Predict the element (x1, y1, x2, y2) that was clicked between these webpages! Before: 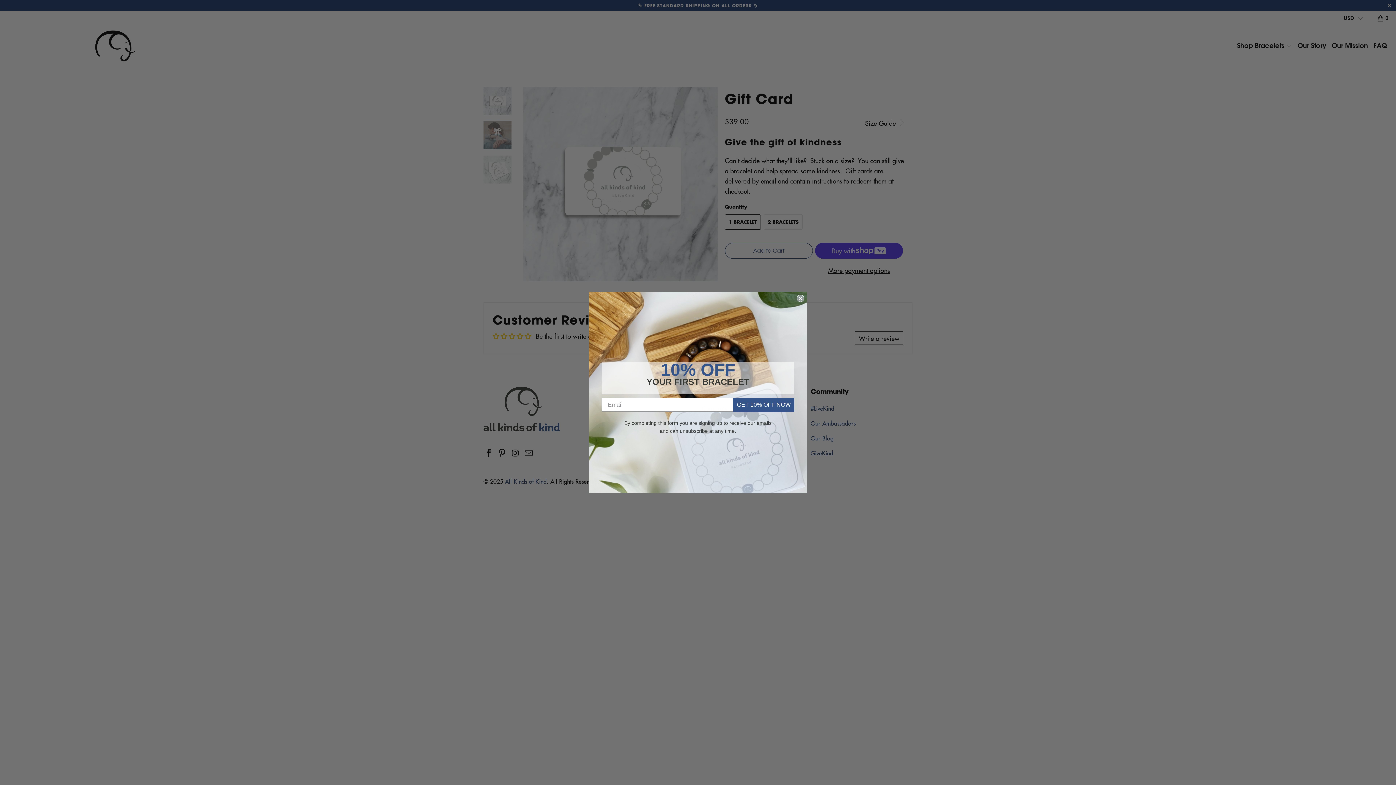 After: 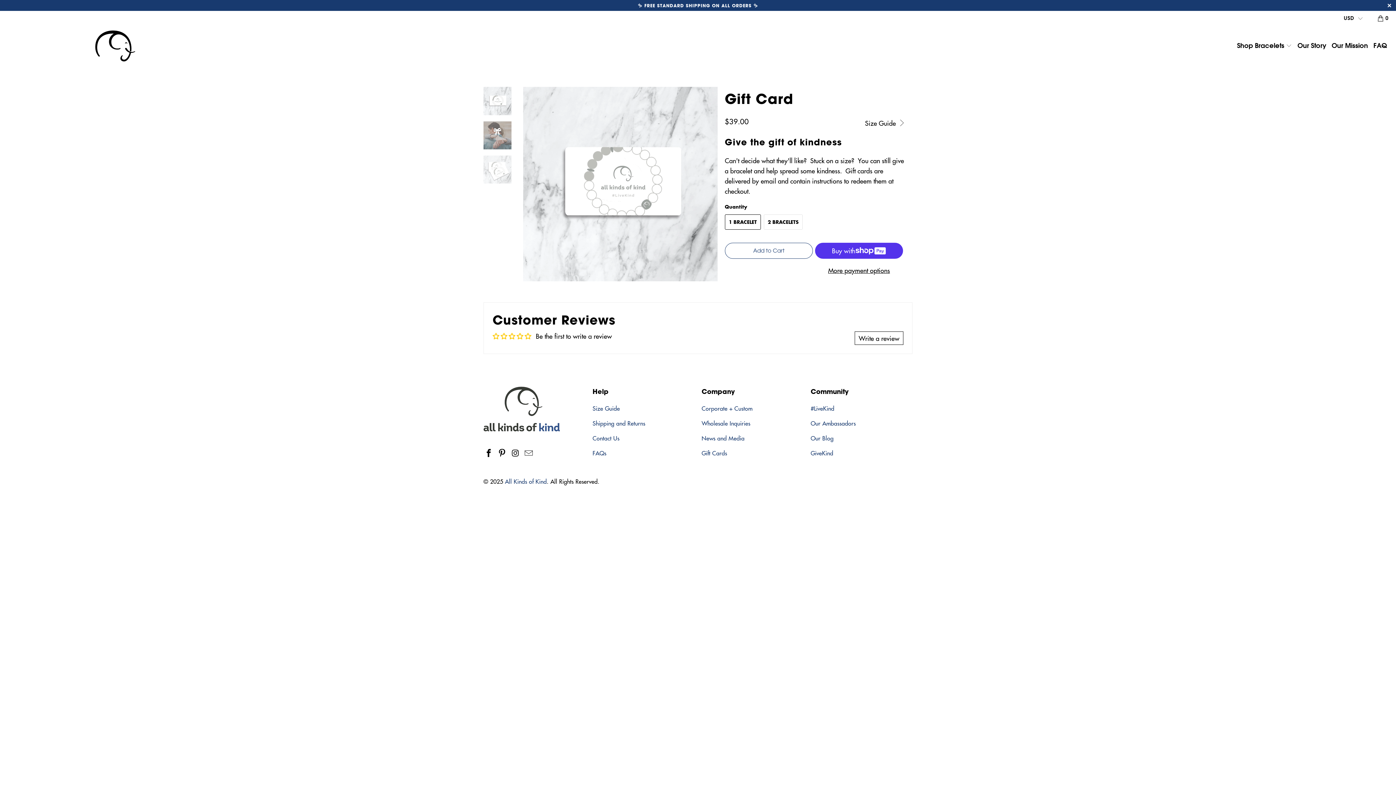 Action: bbox: (797, 294, 804, 302) label: Close dialog